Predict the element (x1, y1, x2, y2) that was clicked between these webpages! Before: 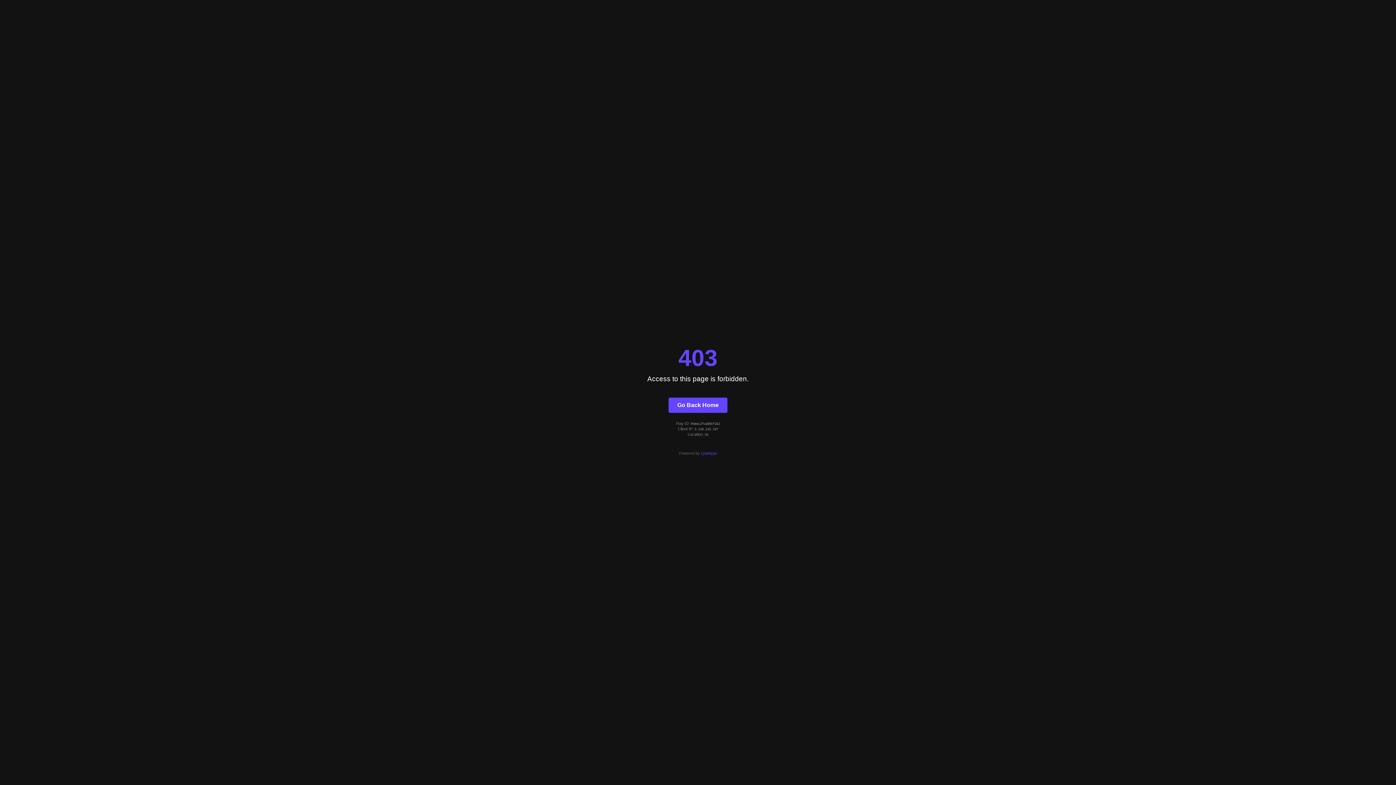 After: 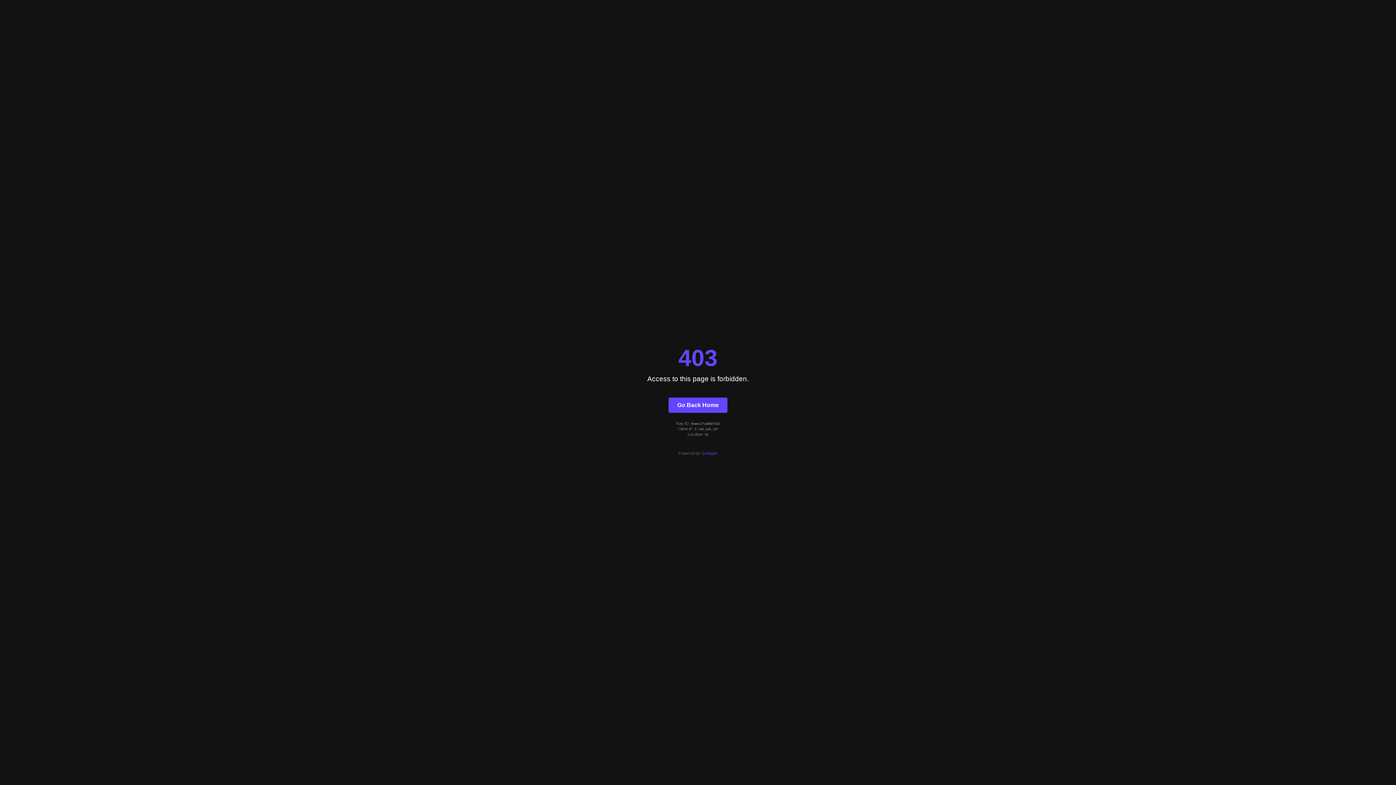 Action: bbox: (701, 451, 717, 455) label: Quintype